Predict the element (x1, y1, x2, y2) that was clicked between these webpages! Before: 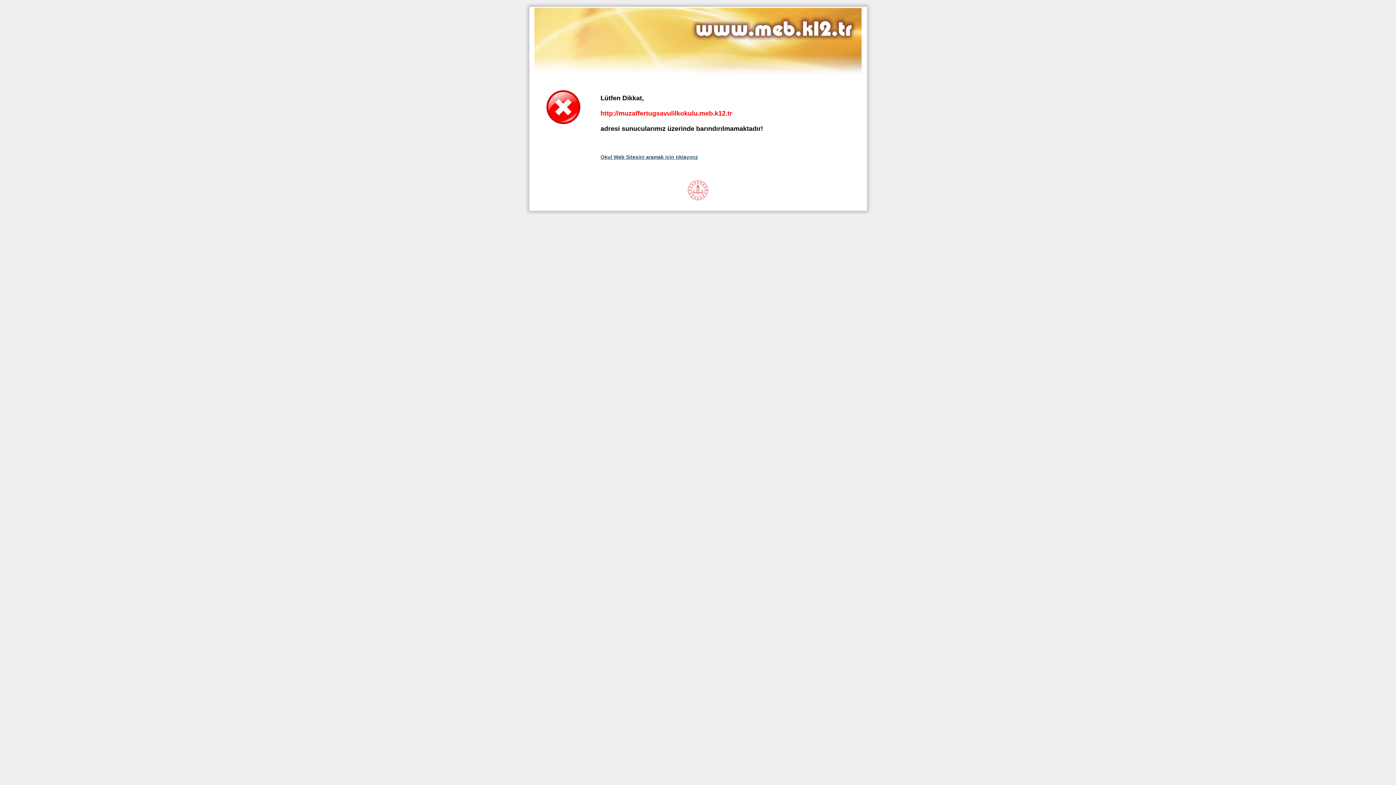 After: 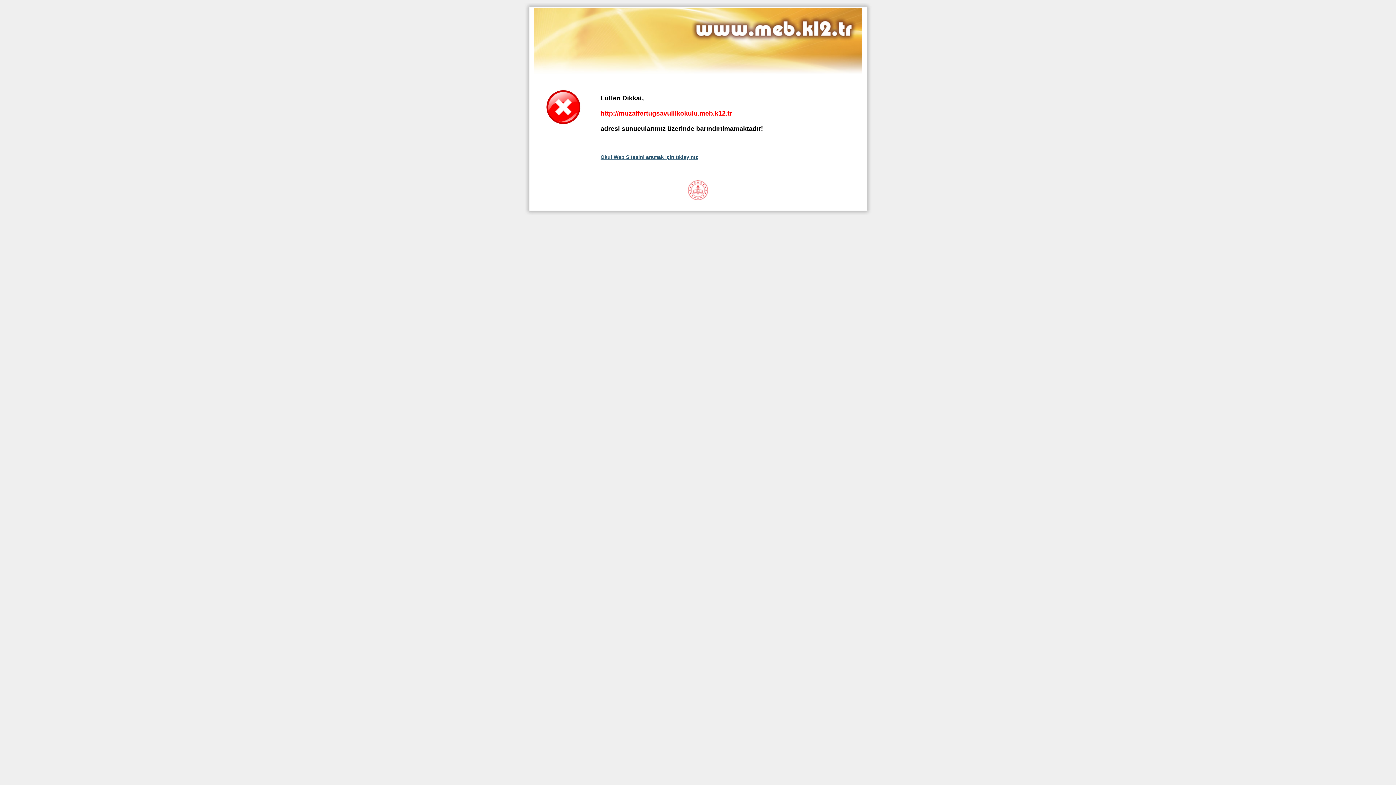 Action: bbox: (688, 187, 708, 192)